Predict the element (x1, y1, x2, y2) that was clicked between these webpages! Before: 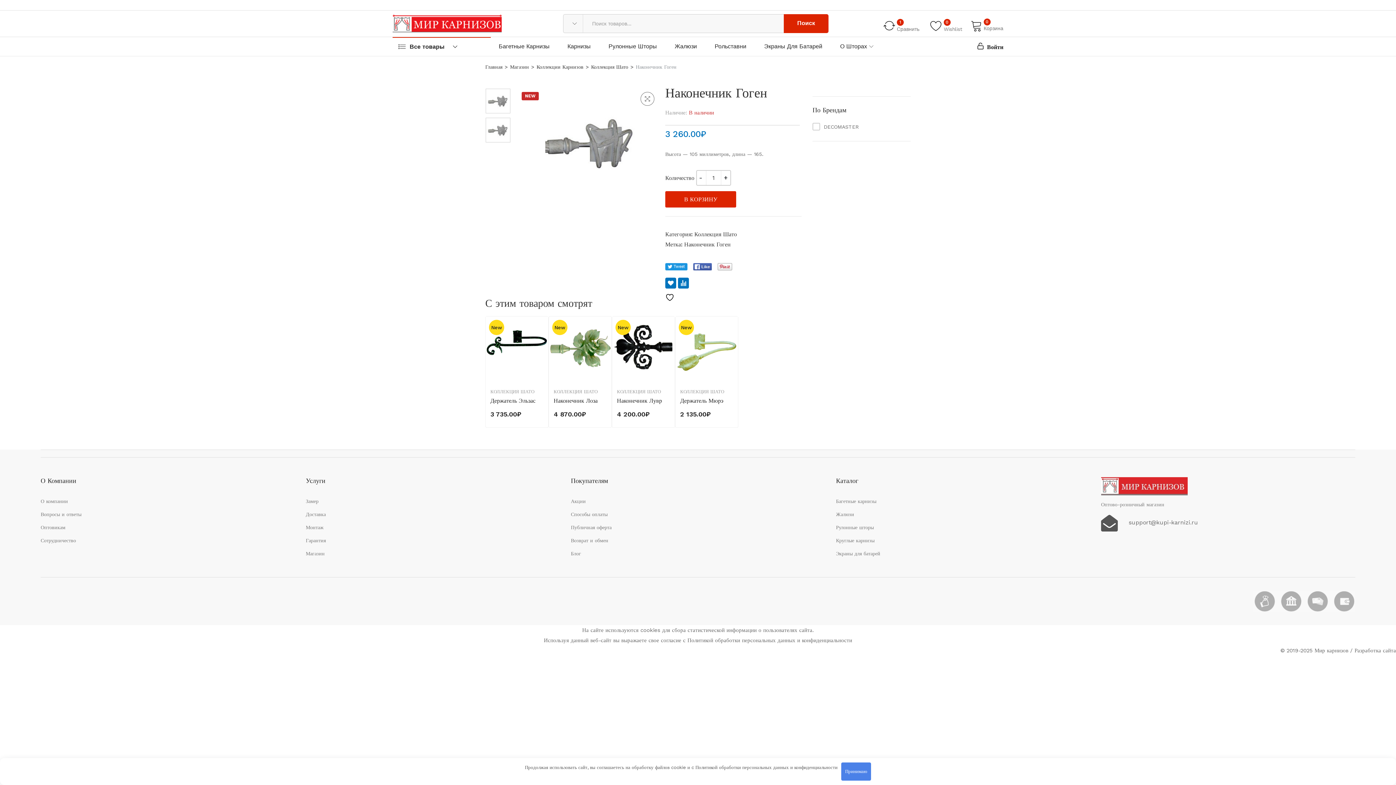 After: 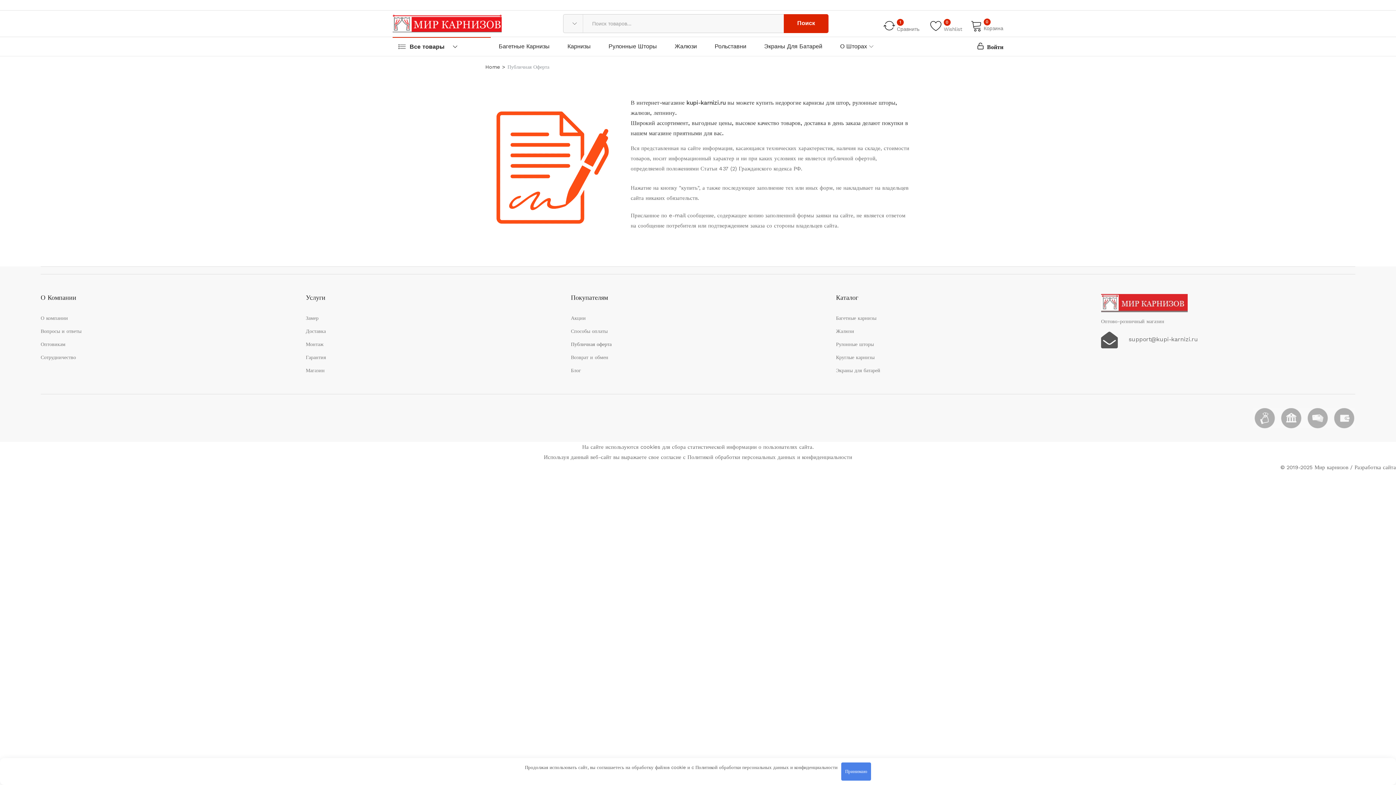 Action: label: Публичная оферта bbox: (571, 524, 611, 530)